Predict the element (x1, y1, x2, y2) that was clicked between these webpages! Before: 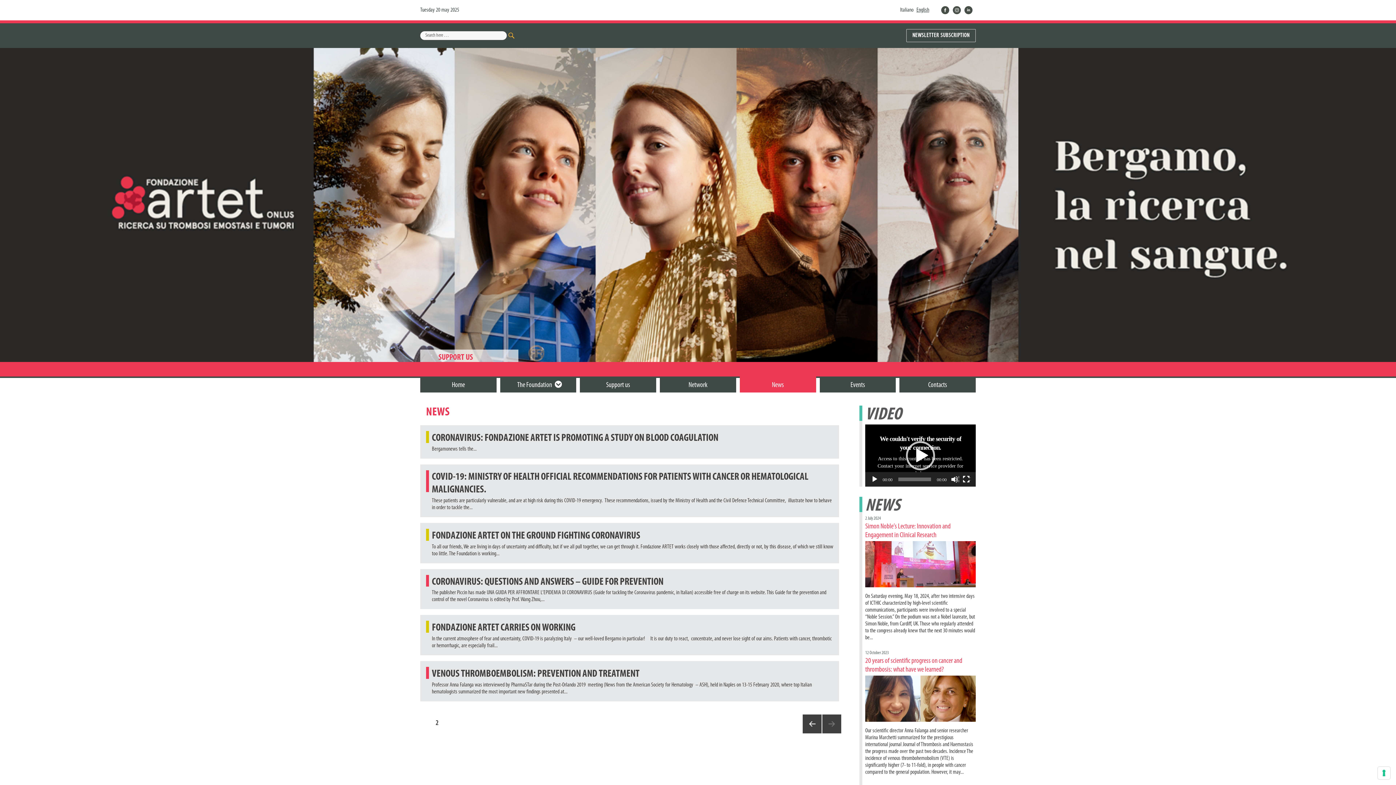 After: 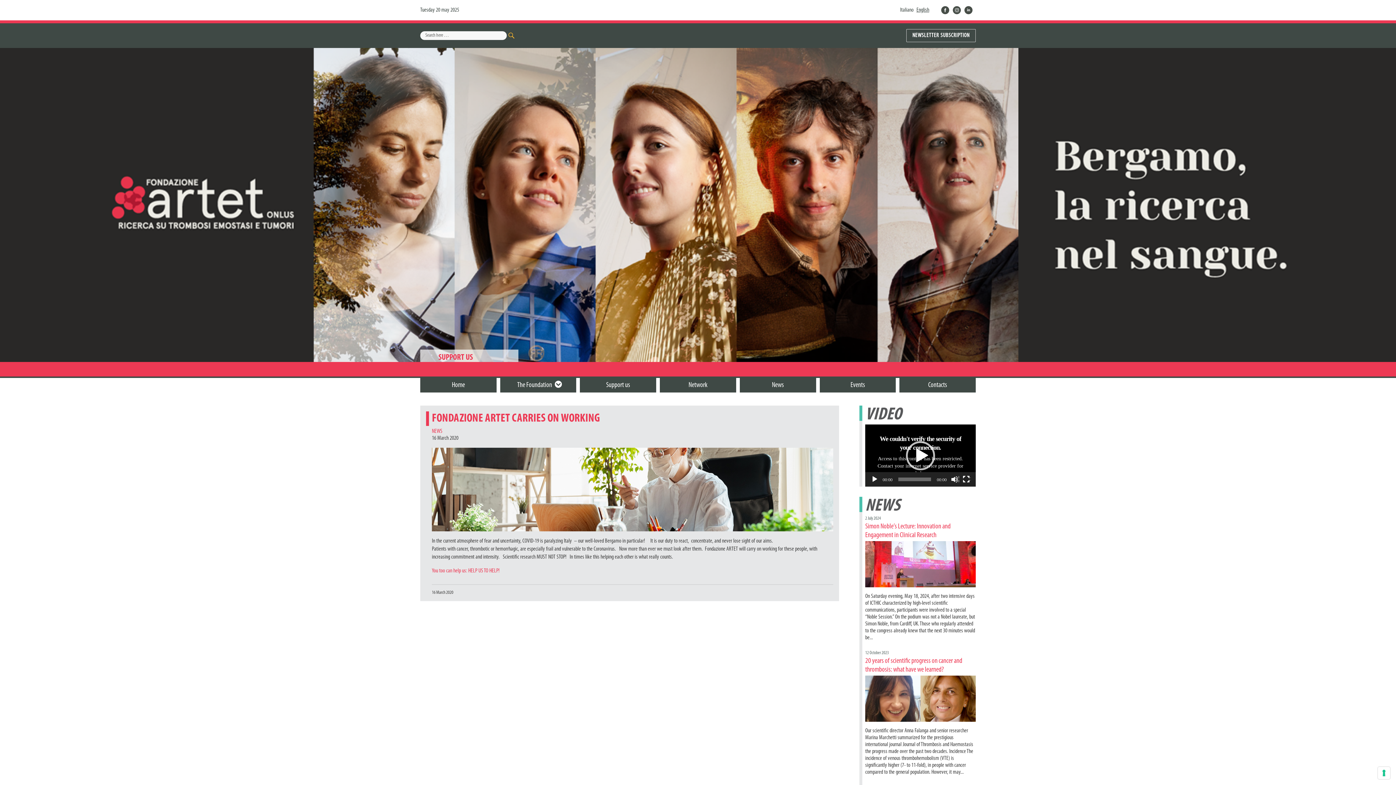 Action: label: FONDAZIONE ARTET CARRIES ON WORKING bbox: (432, 623, 575, 633)